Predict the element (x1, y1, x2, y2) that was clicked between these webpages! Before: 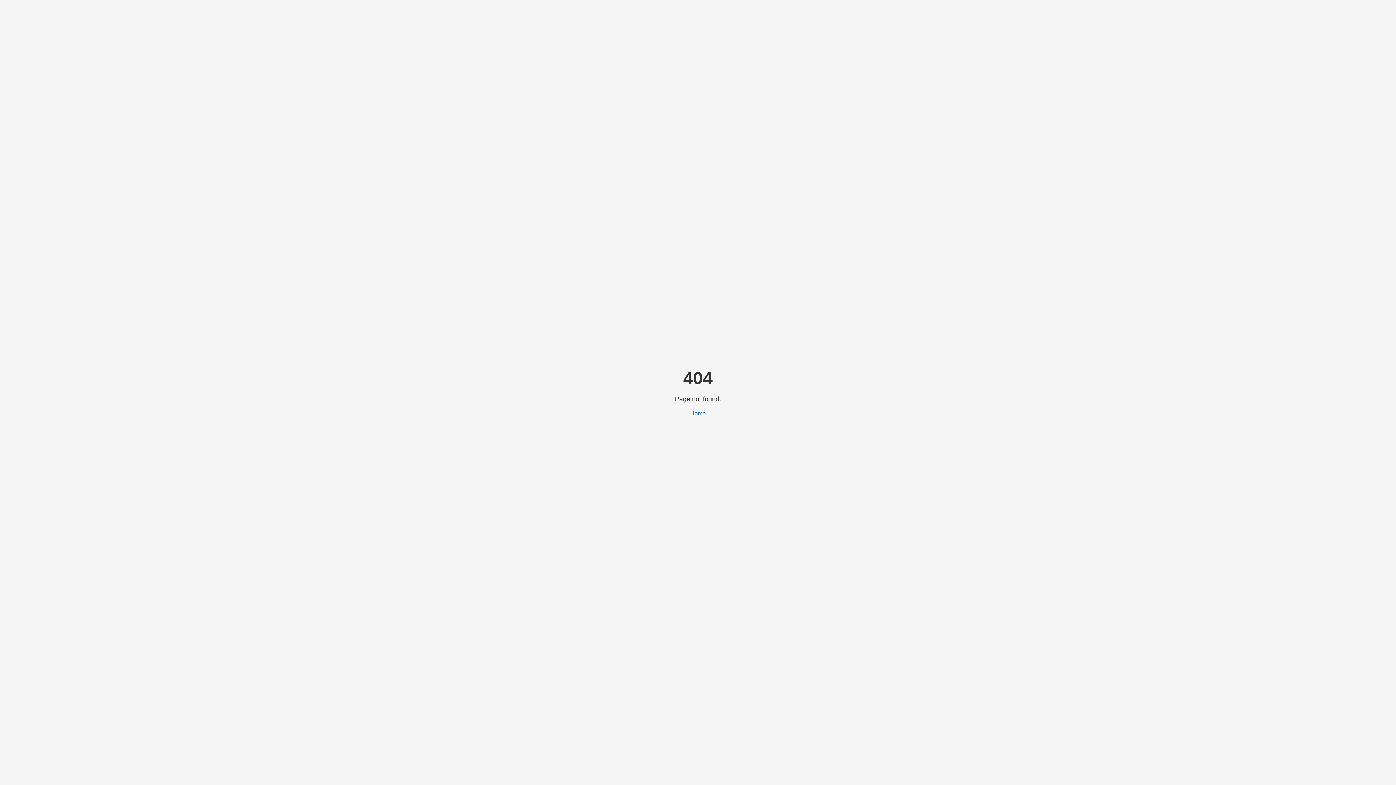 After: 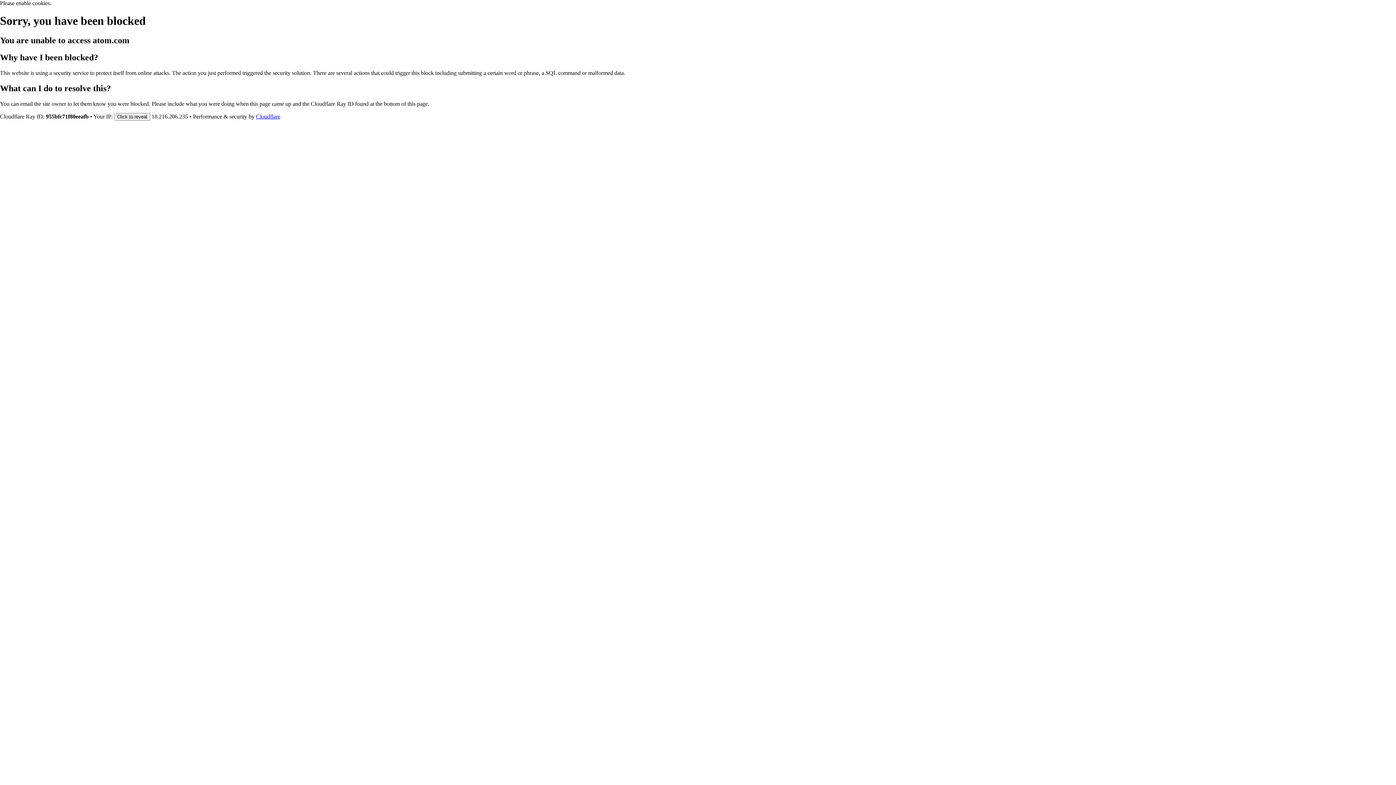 Action: label: Home bbox: (690, 410, 706, 416)